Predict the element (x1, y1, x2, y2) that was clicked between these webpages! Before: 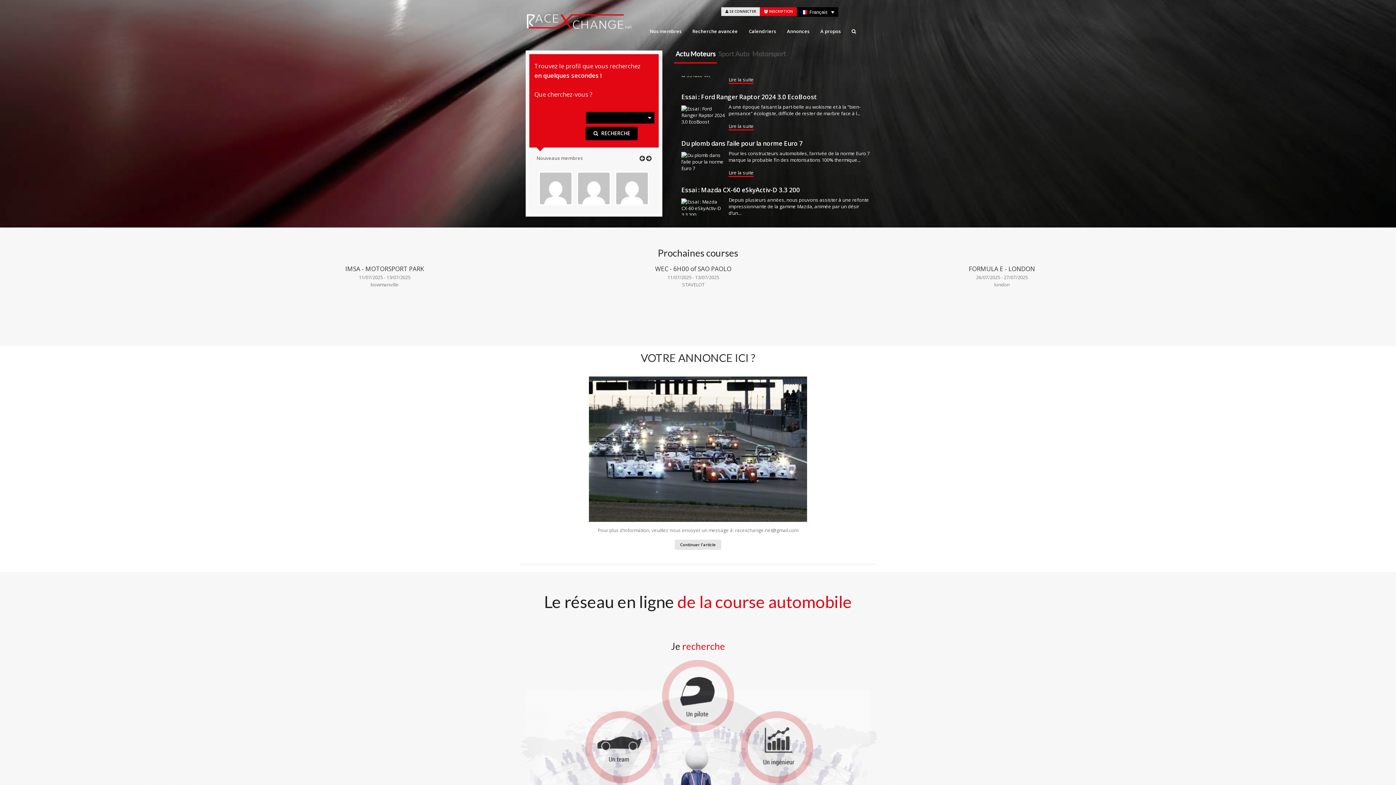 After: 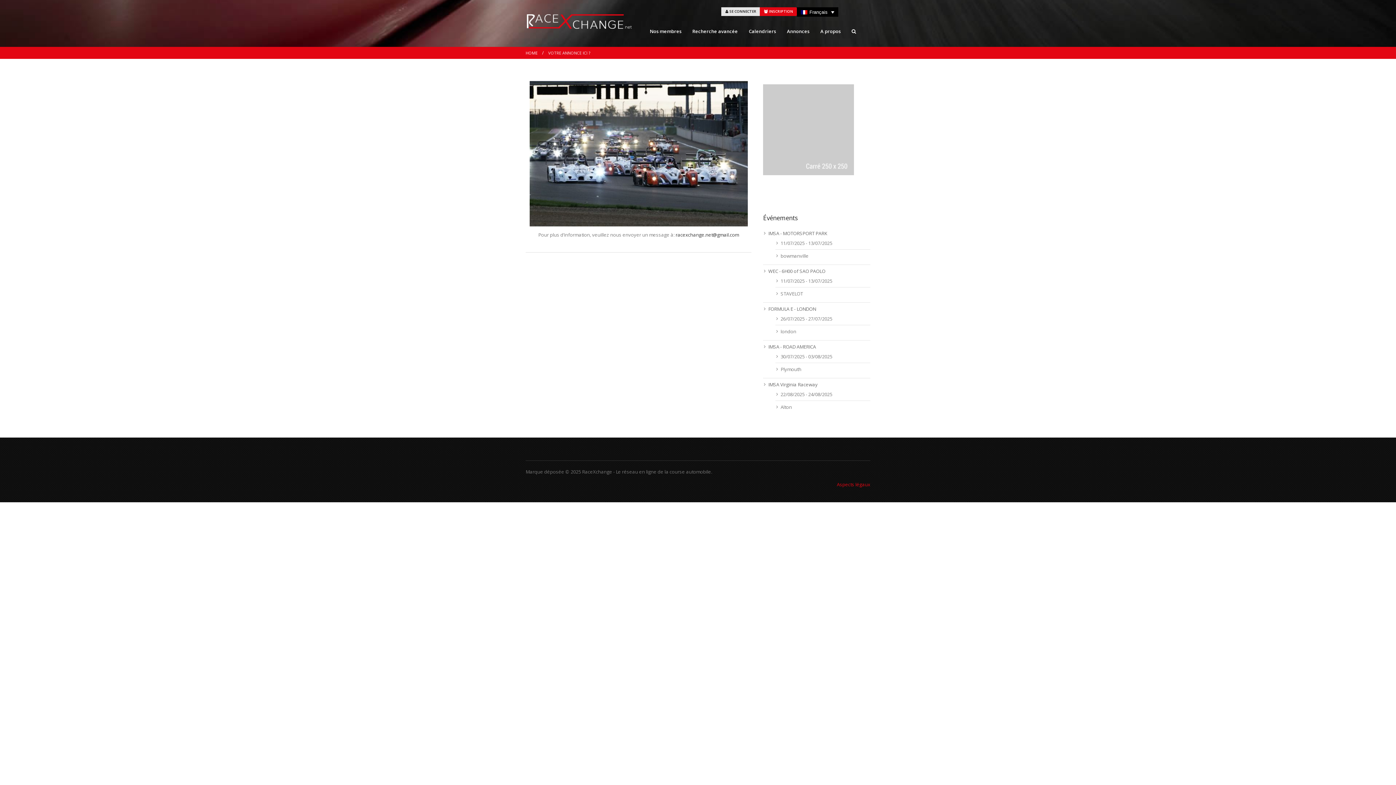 Action: label: VOTRE ANNONCE ICI ? bbox: (640, 351, 755, 364)